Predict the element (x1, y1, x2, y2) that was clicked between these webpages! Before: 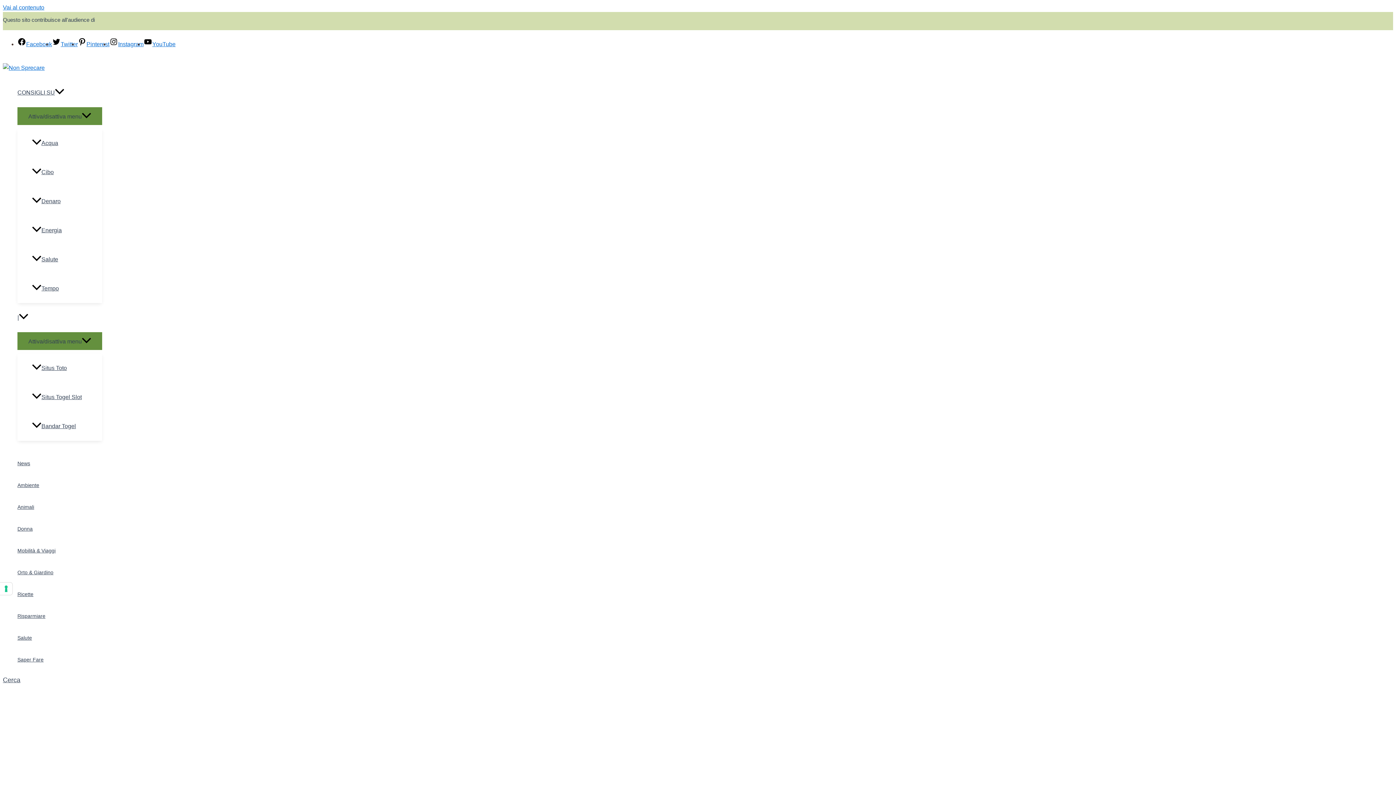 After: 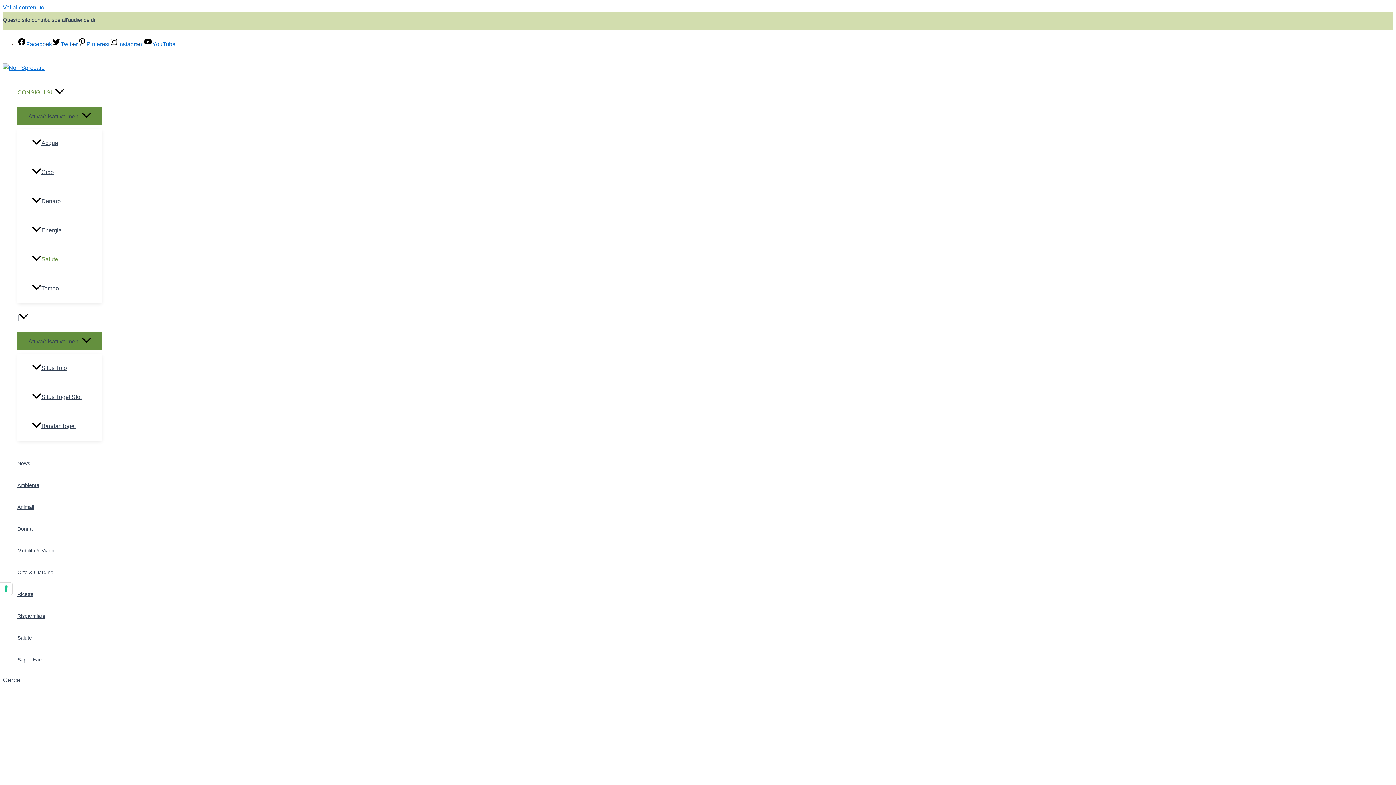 Action: bbox: (32, 245, 102, 274) label: Salute